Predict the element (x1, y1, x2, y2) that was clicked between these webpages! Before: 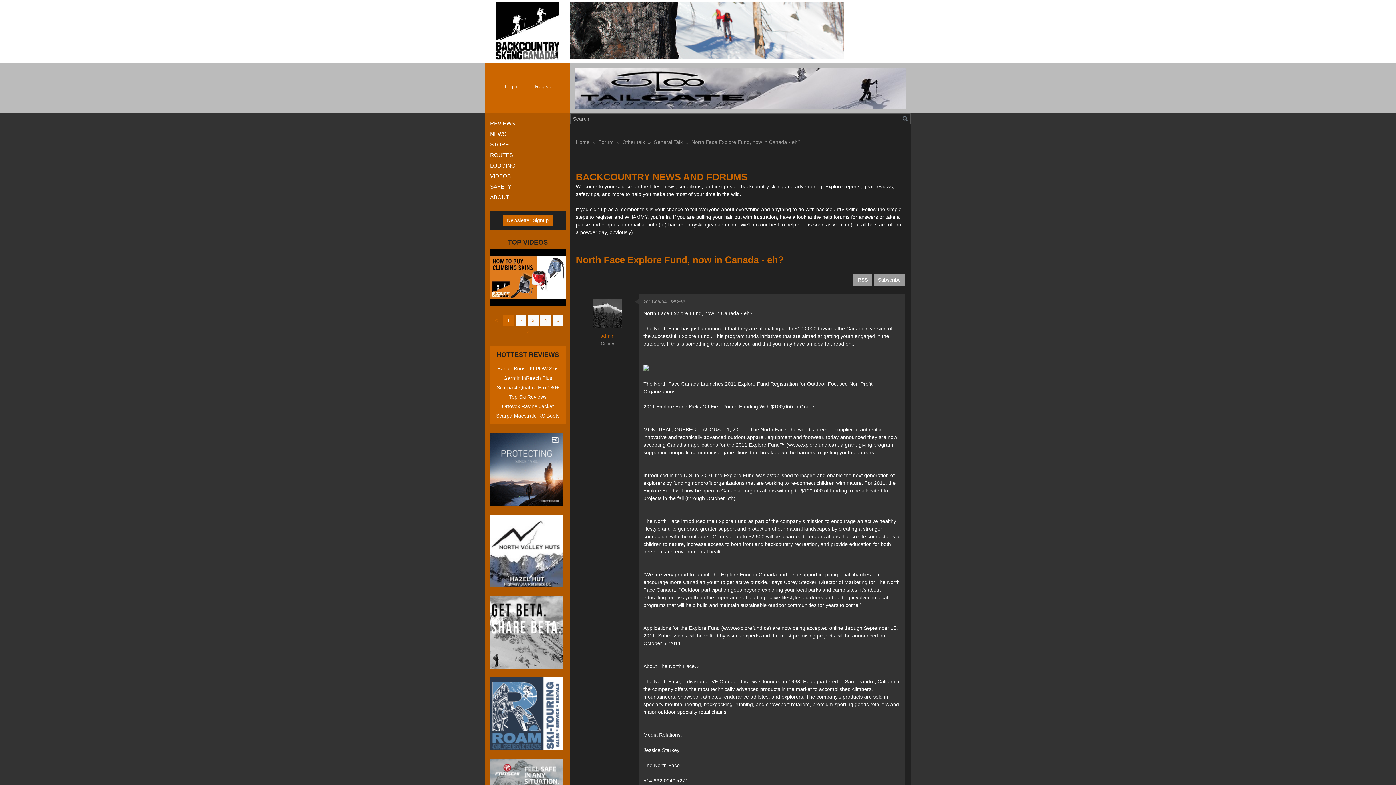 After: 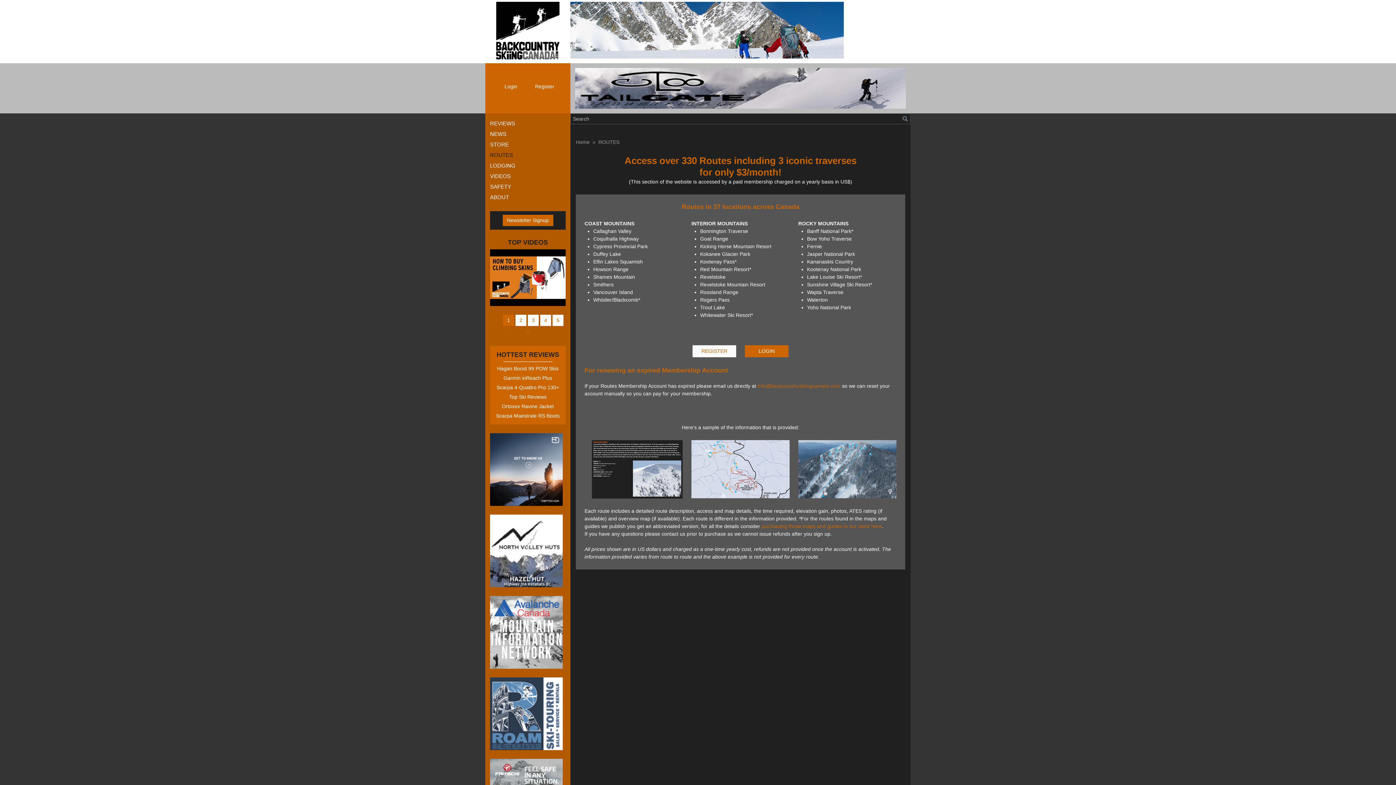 Action: bbox: (490, 151, 565, 158) label: ROUTES